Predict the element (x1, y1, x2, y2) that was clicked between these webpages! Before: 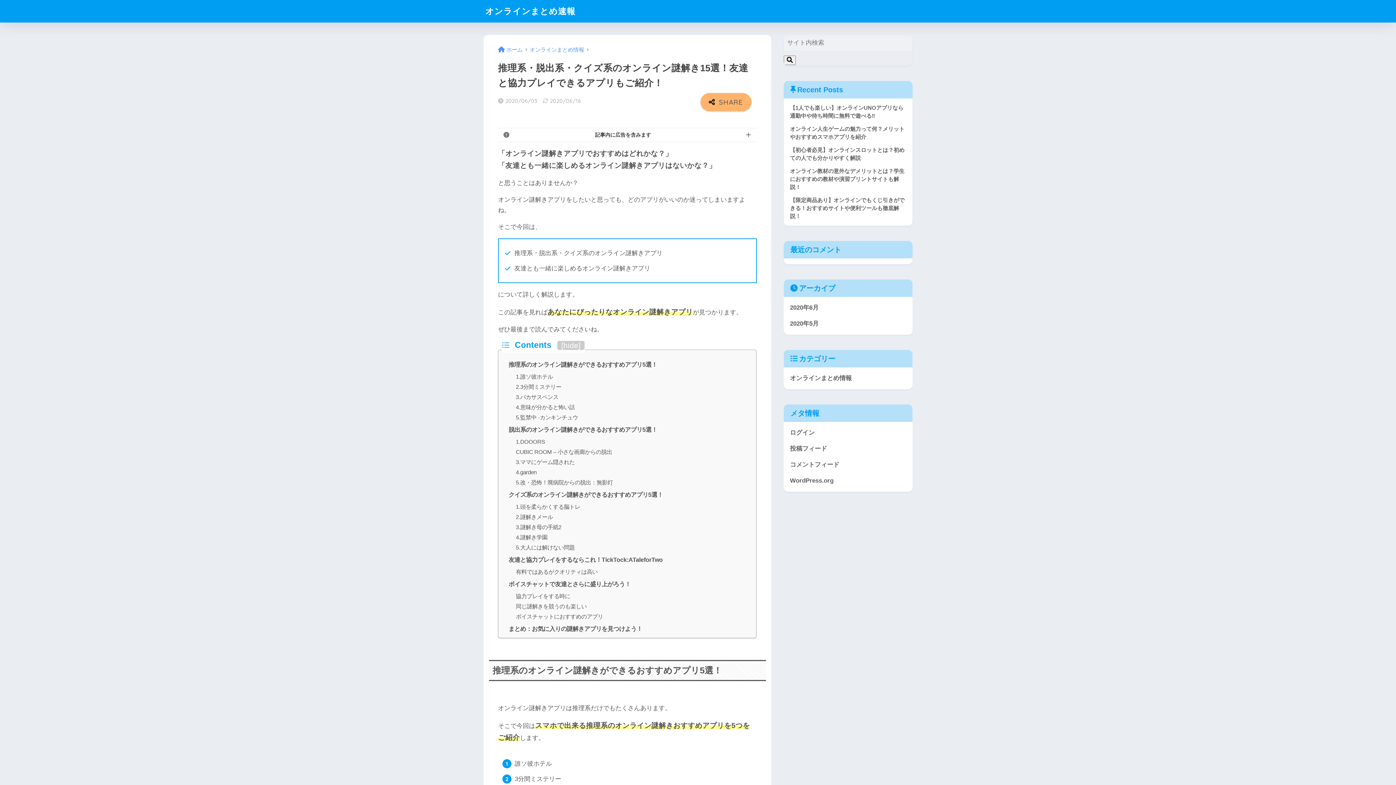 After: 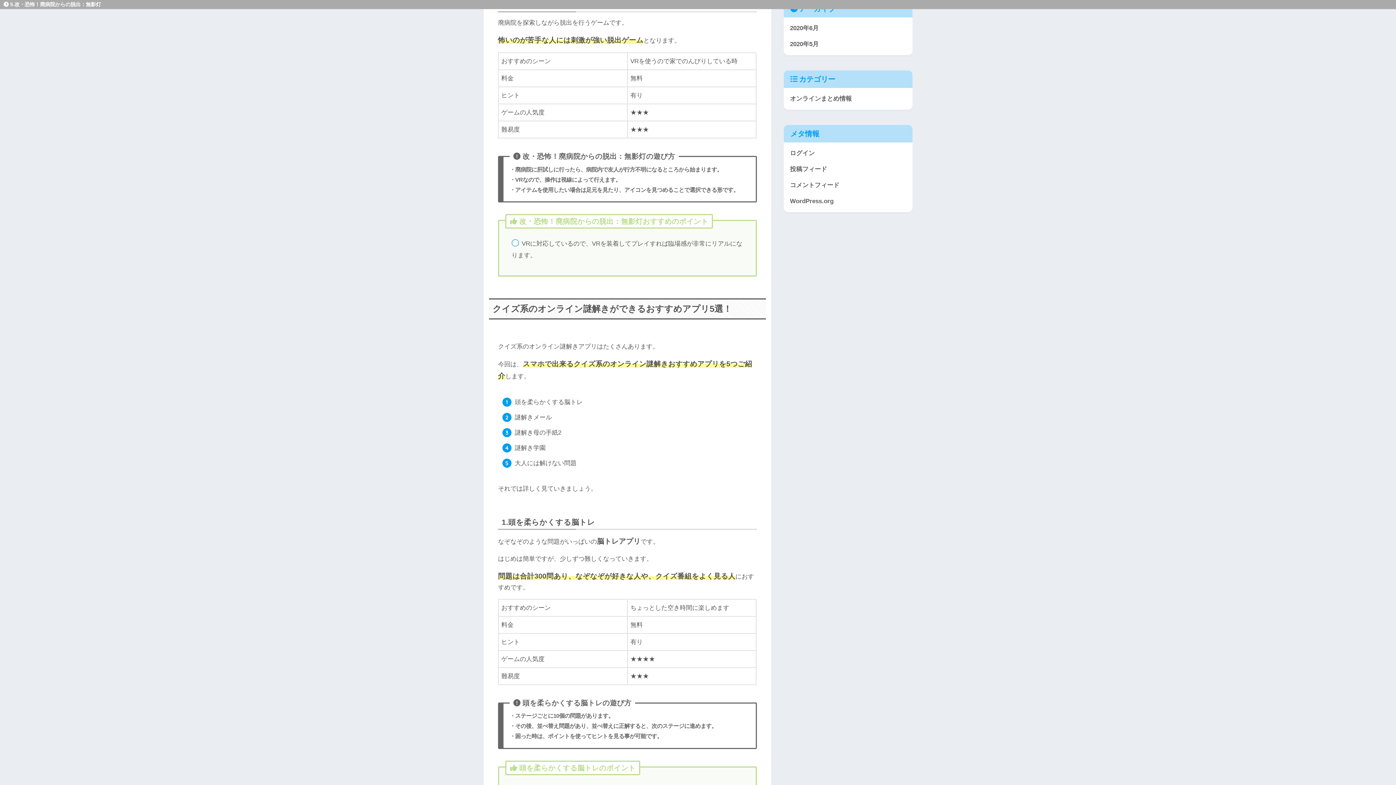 Action: label: 5.改・恐怖！廃病院からの脱出：無影灯 bbox: (516, 479, 613, 485)